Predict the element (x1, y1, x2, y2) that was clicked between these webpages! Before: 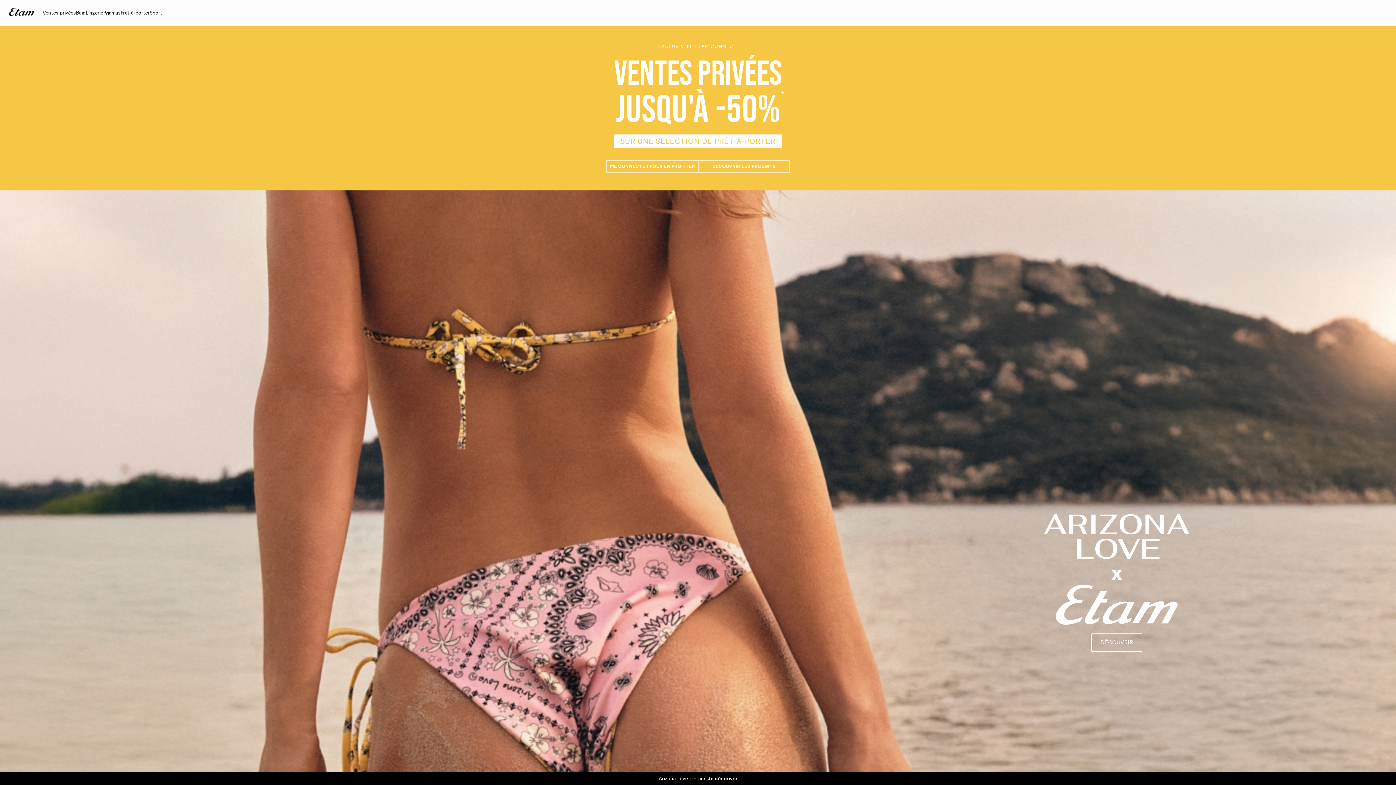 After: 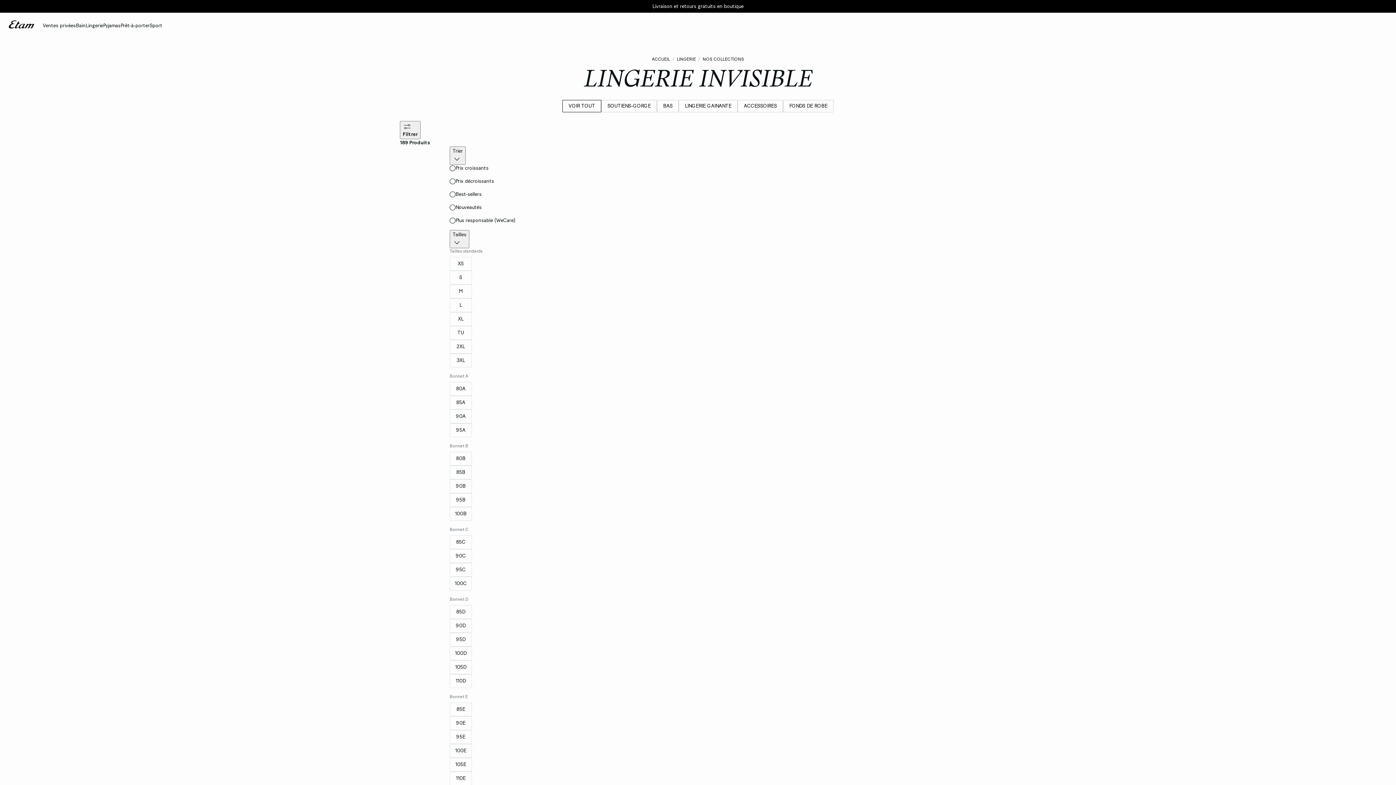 Action: label: Découvrir la collection bbox: (690, 775, 745, 782)